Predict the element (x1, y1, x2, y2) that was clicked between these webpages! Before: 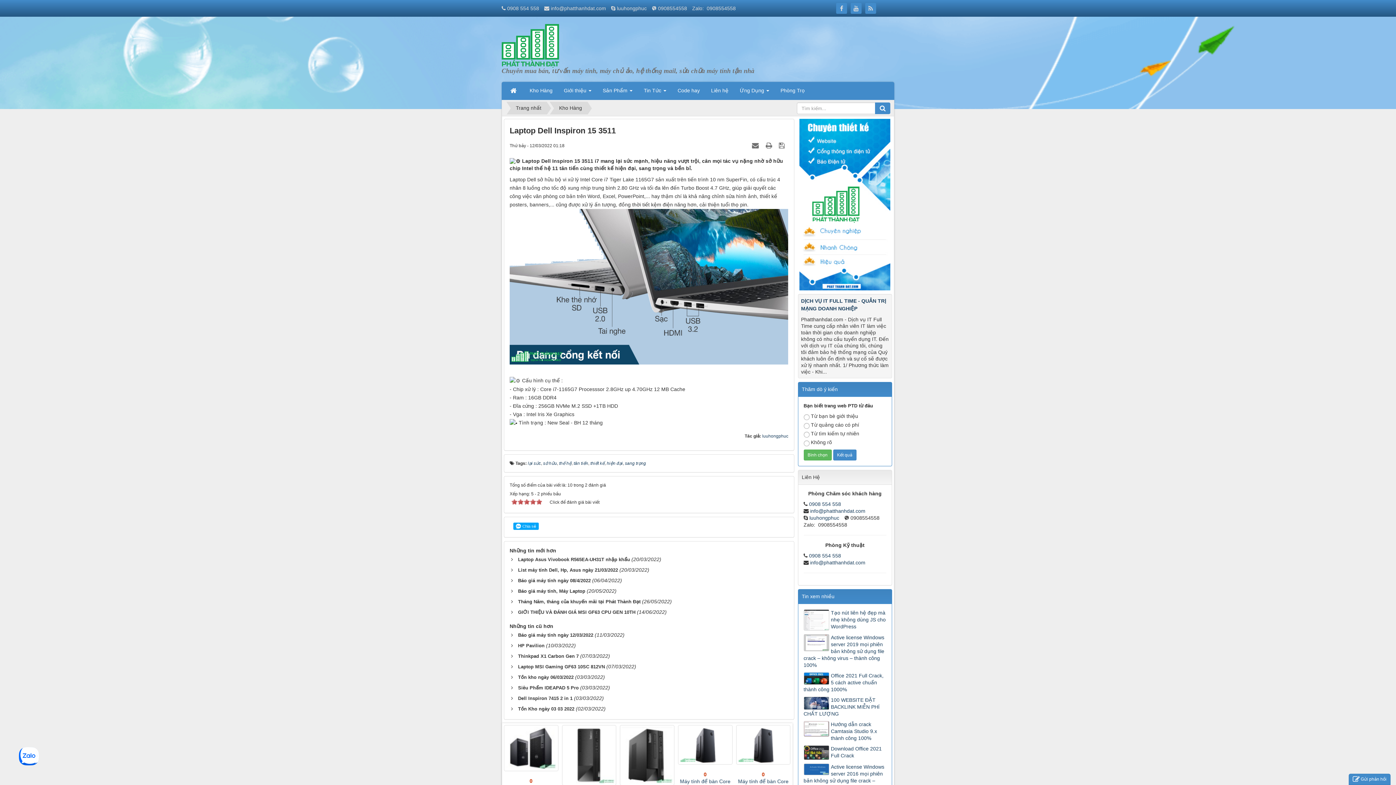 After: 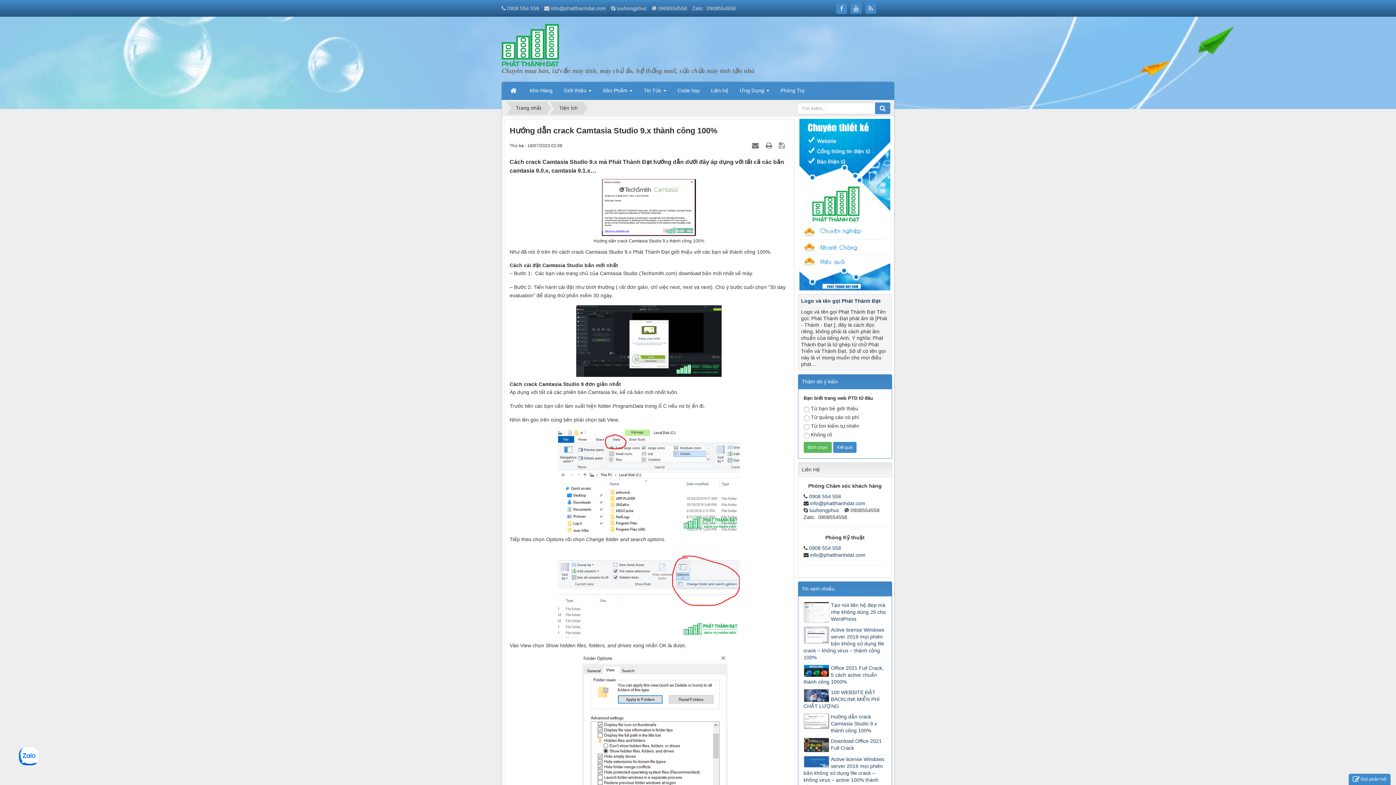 Action: bbox: (803, 721, 886, 742) label: Hướng dẫn crack Camtasia Studio 9.x thành công 100%